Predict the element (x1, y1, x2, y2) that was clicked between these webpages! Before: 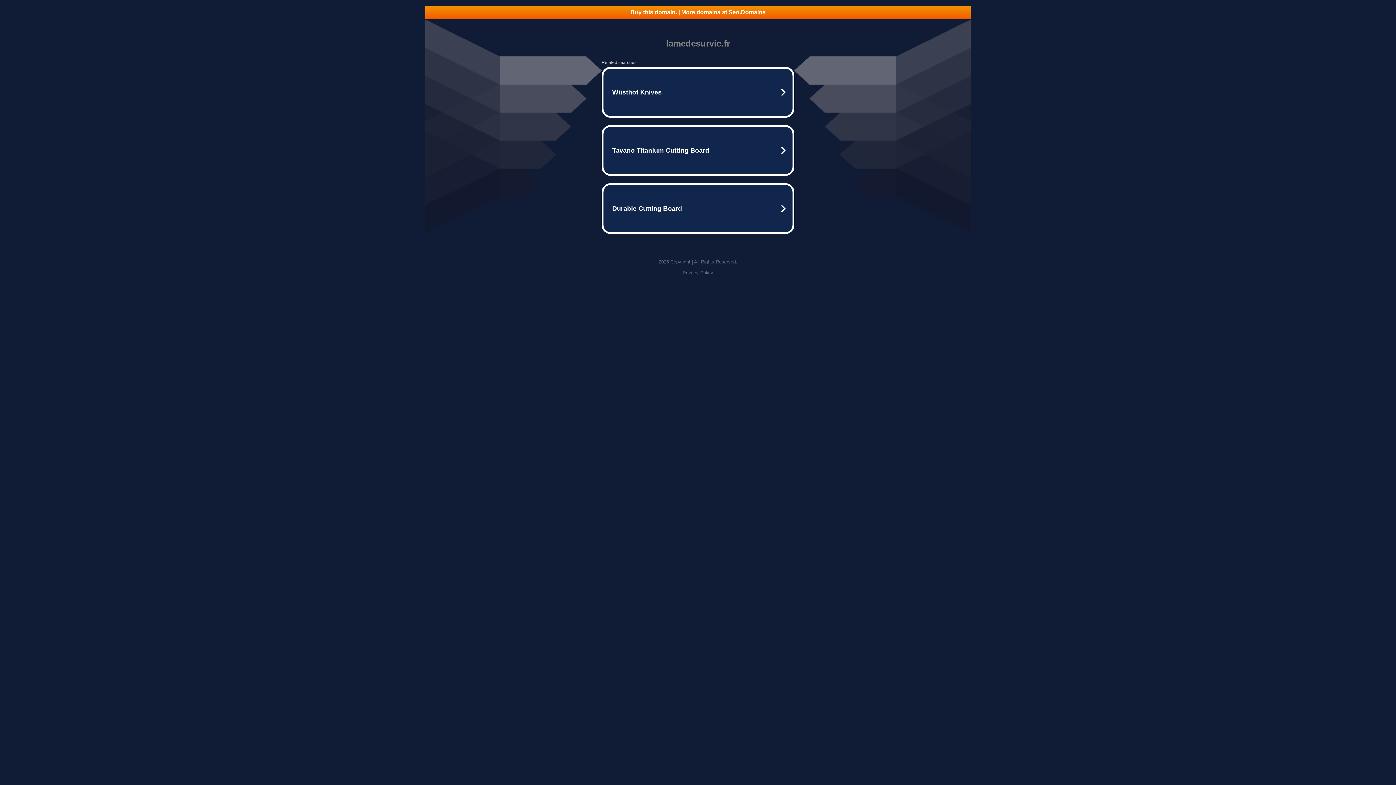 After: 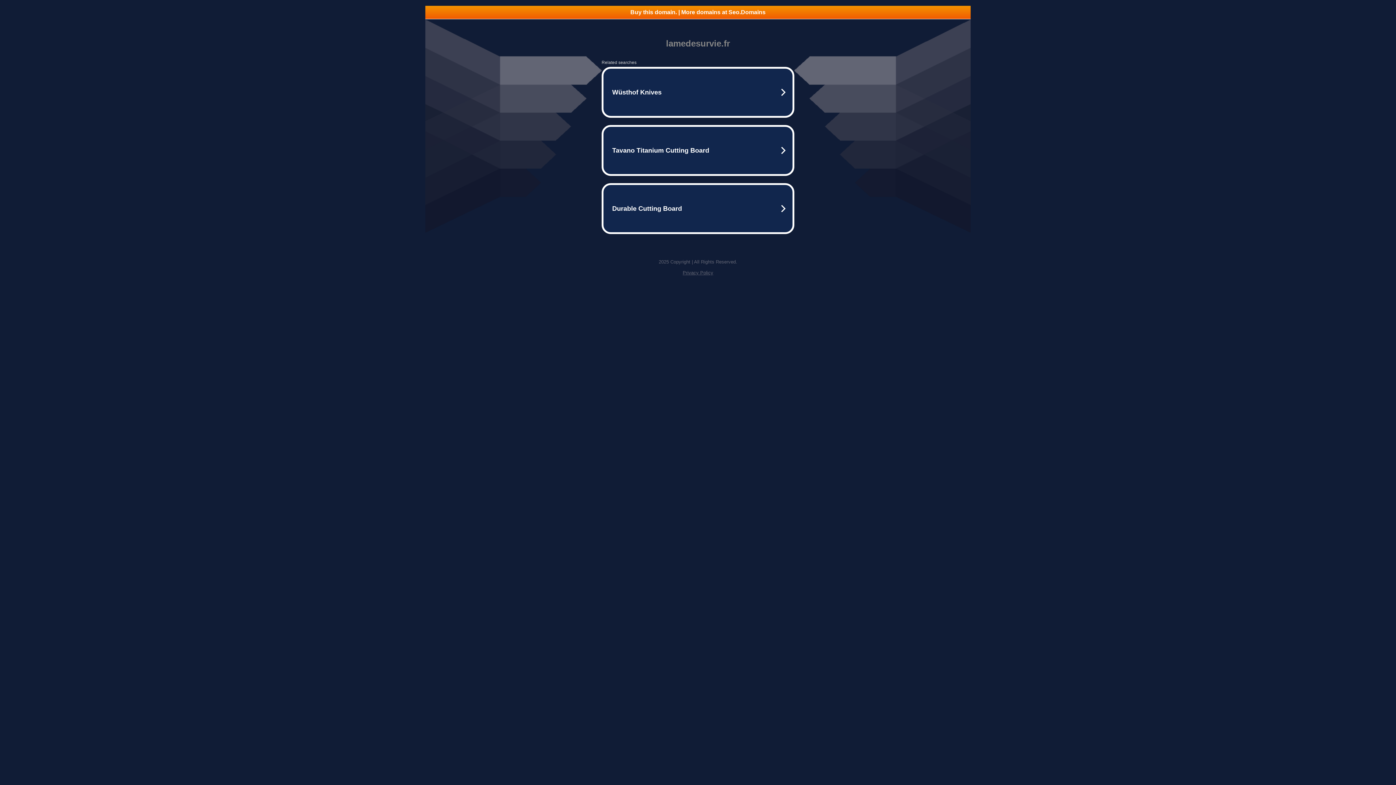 Action: label: Buy this domain. | More domains at Seo.Domains bbox: (425, 5, 970, 18)